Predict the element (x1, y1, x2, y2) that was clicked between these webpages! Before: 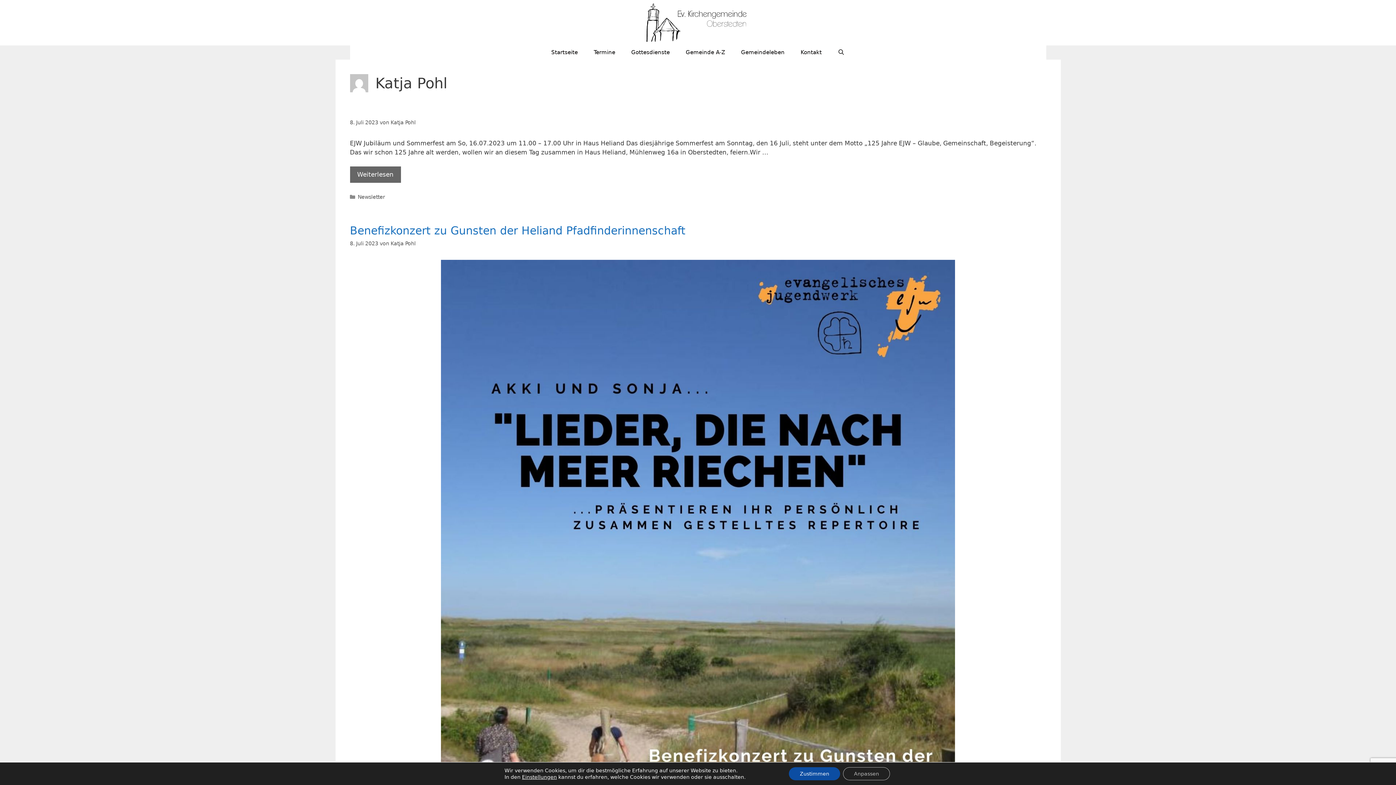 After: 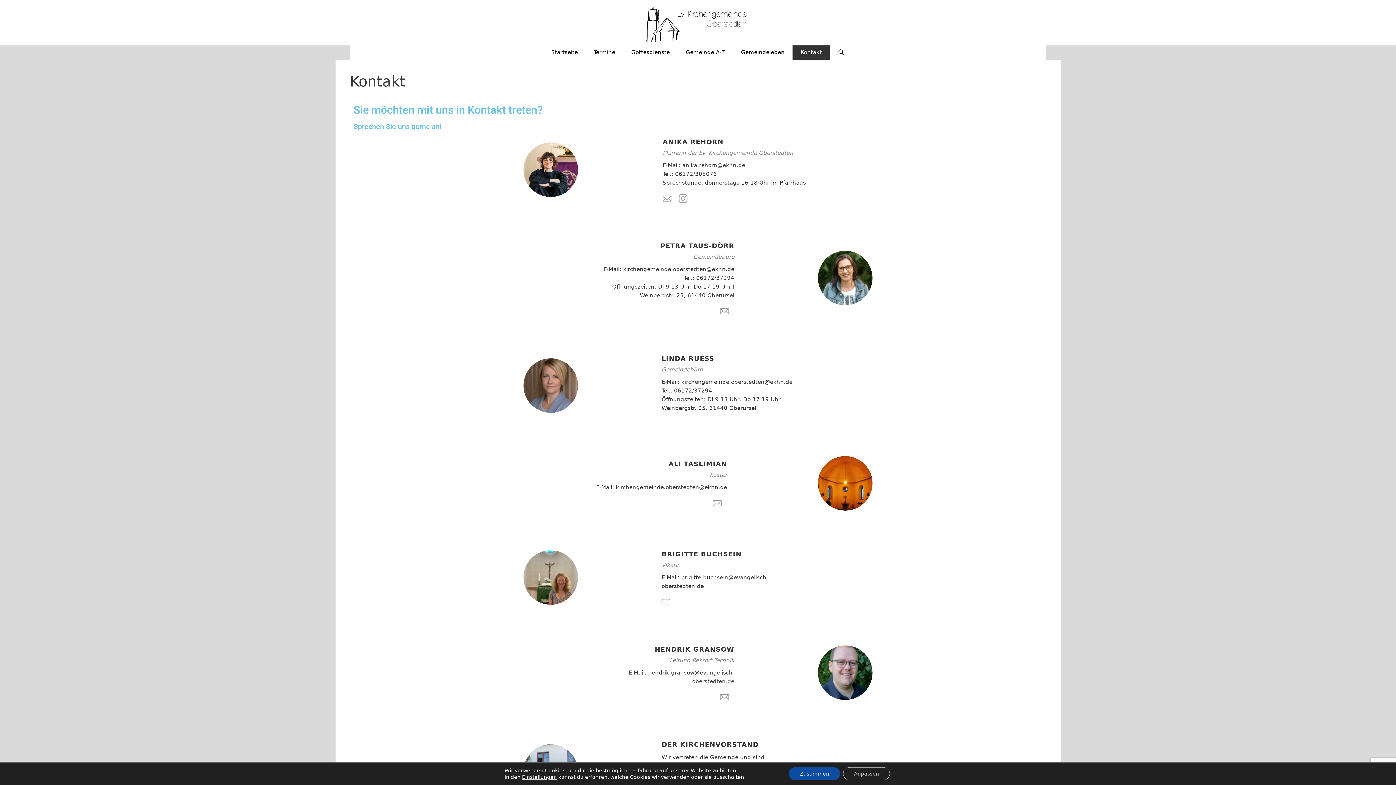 Action: bbox: (792, 45, 829, 59) label: Kontakt